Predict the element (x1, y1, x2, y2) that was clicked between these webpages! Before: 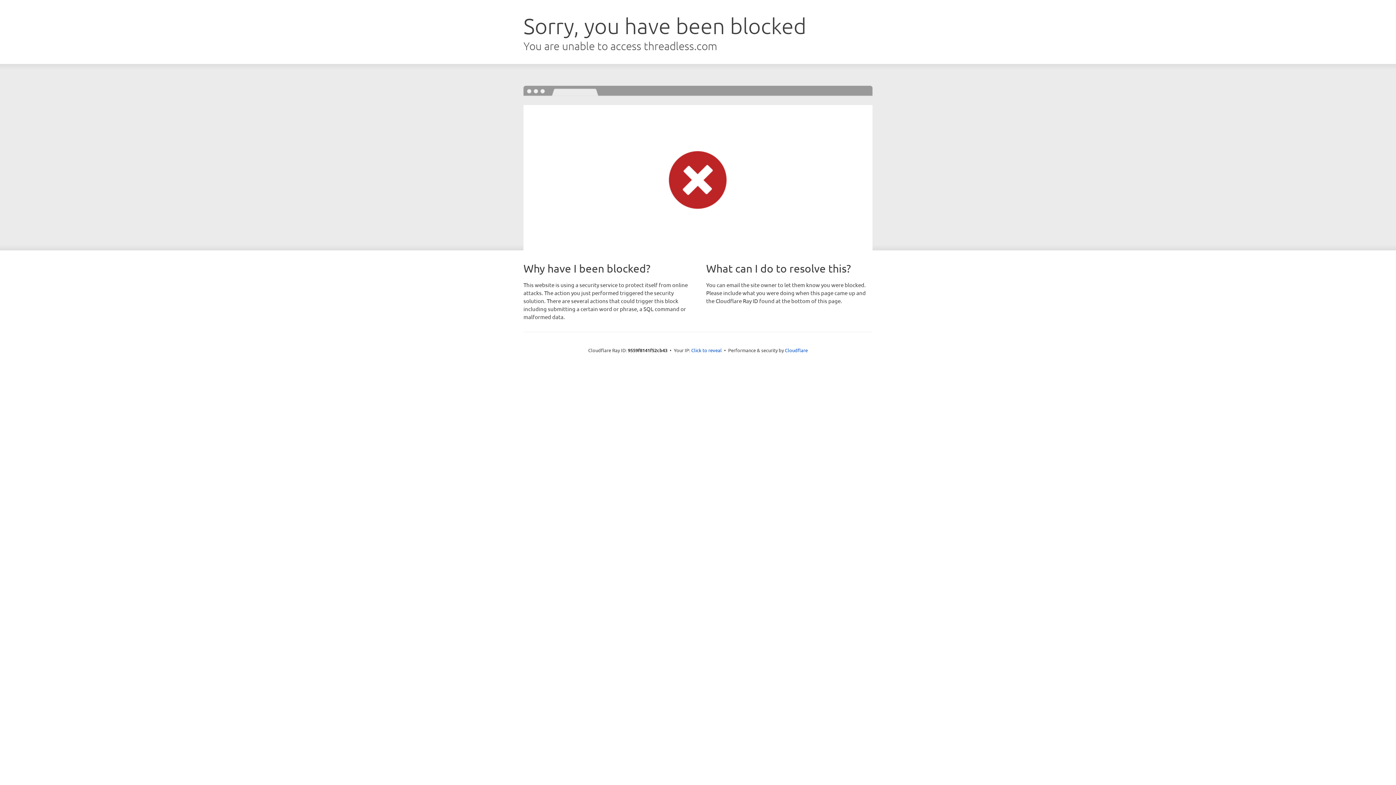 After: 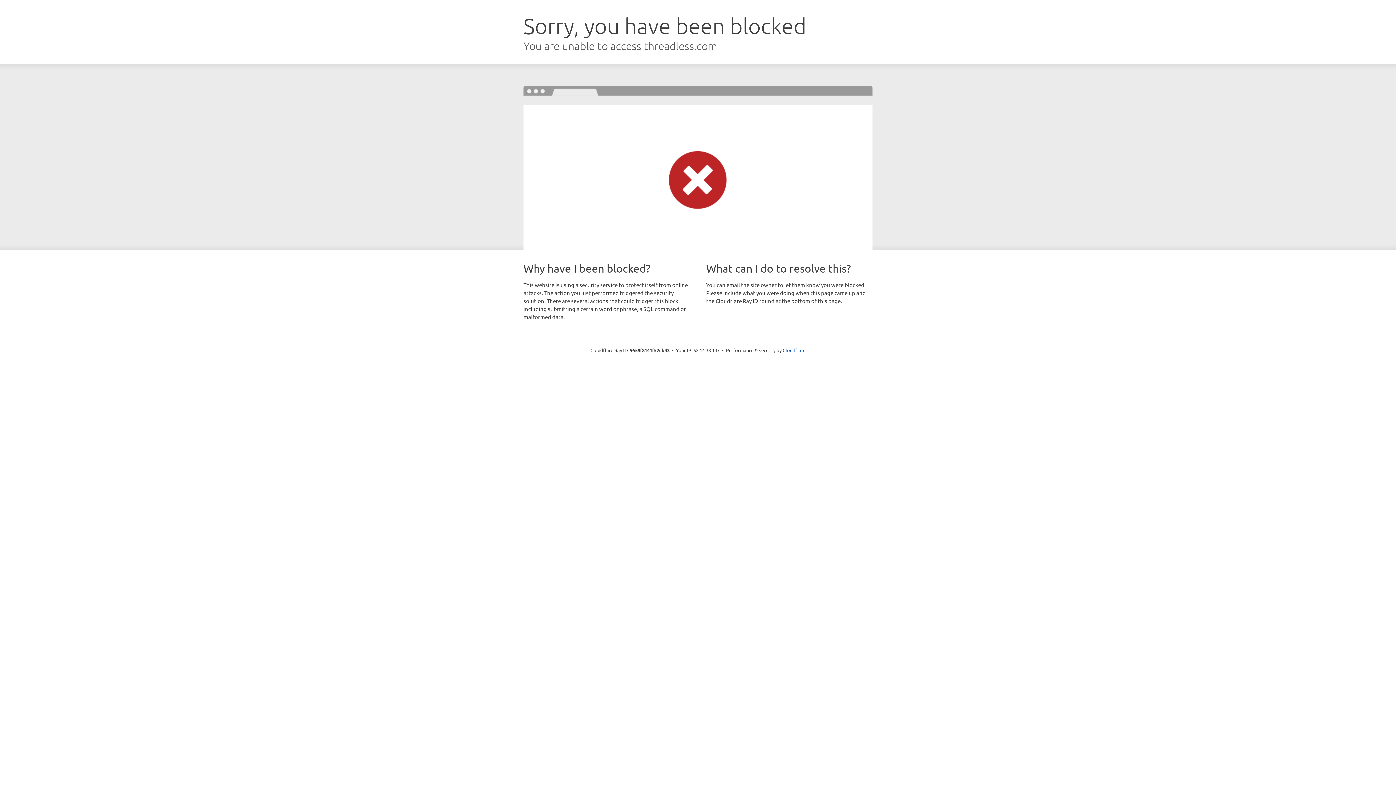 Action: bbox: (691, 346, 722, 353) label: Click to reveal